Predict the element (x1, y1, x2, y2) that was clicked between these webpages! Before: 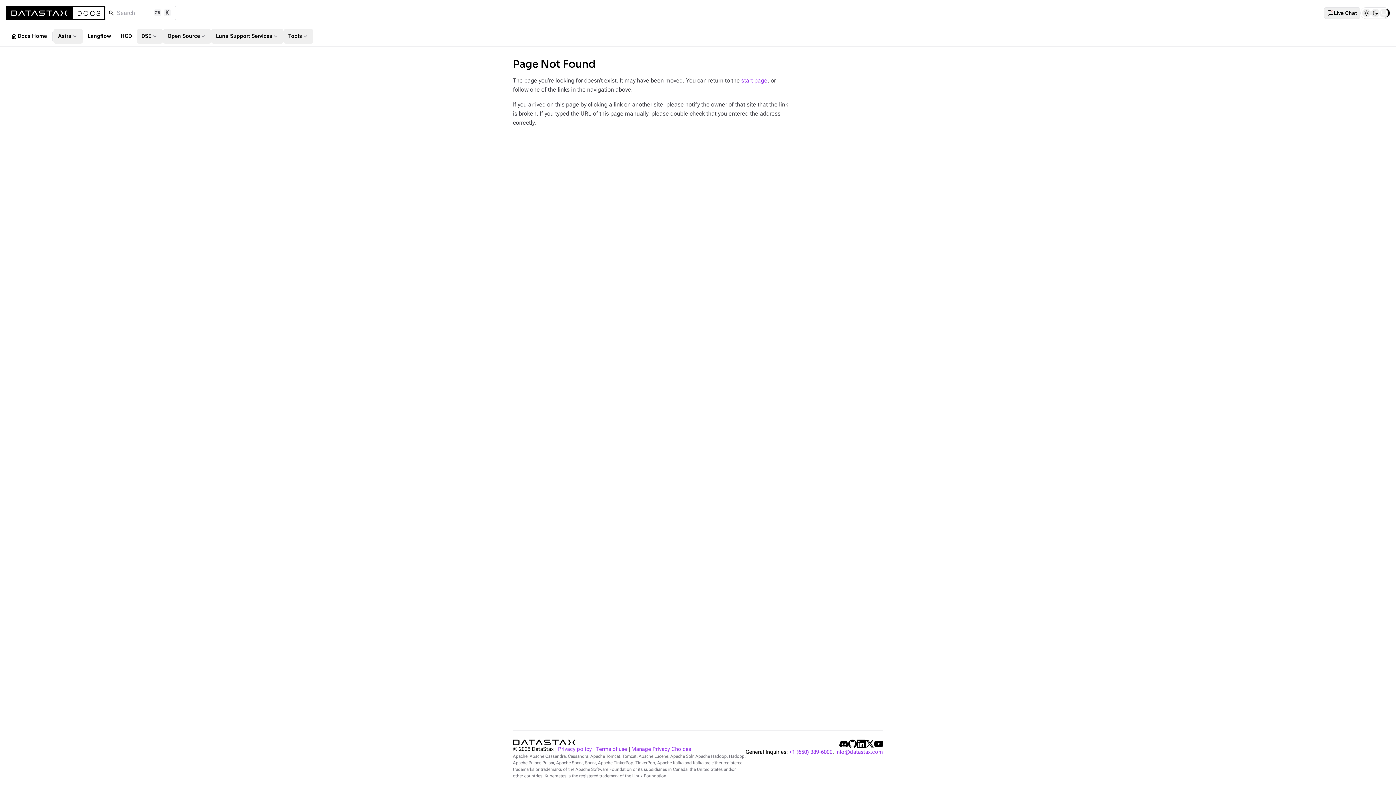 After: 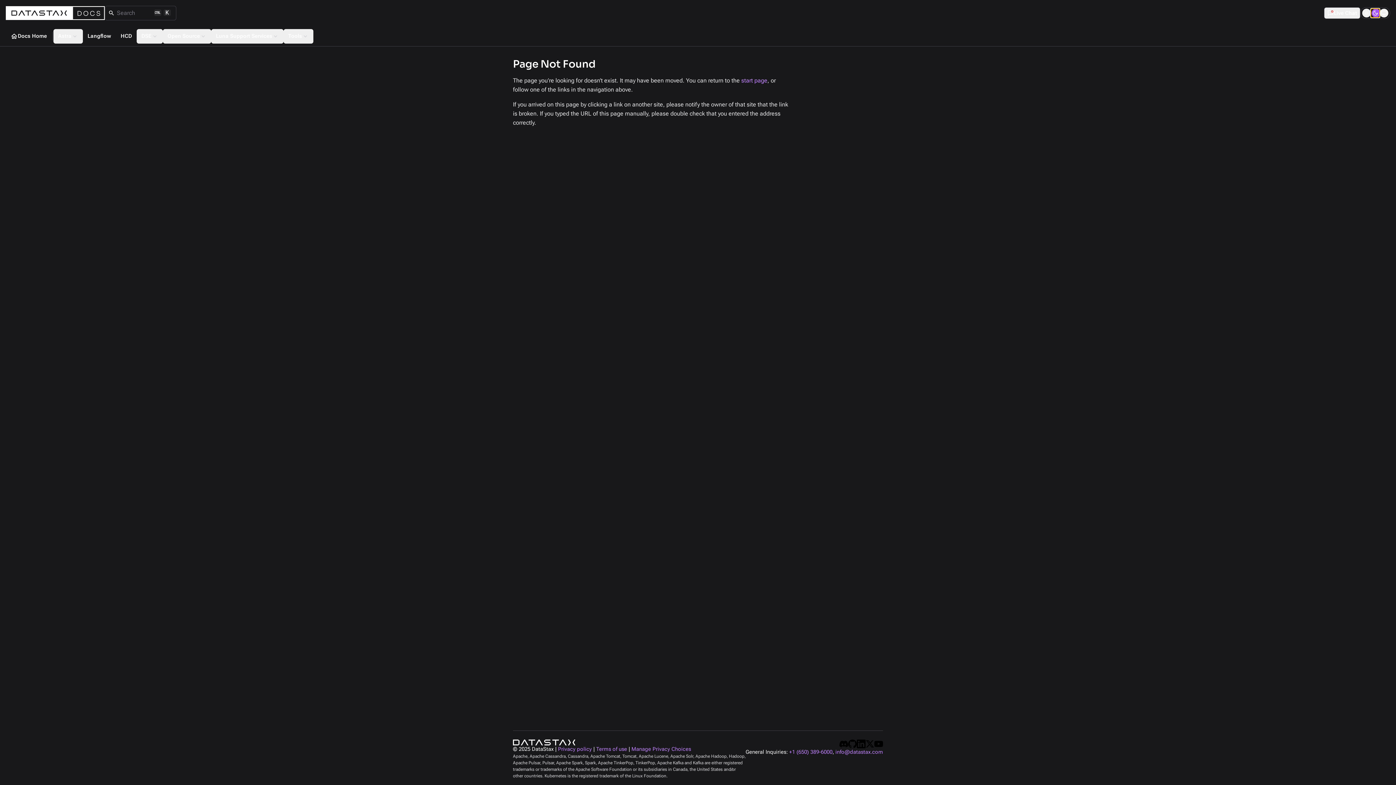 Action: bbox: (1371, 8, 1380, 17) label: Dark